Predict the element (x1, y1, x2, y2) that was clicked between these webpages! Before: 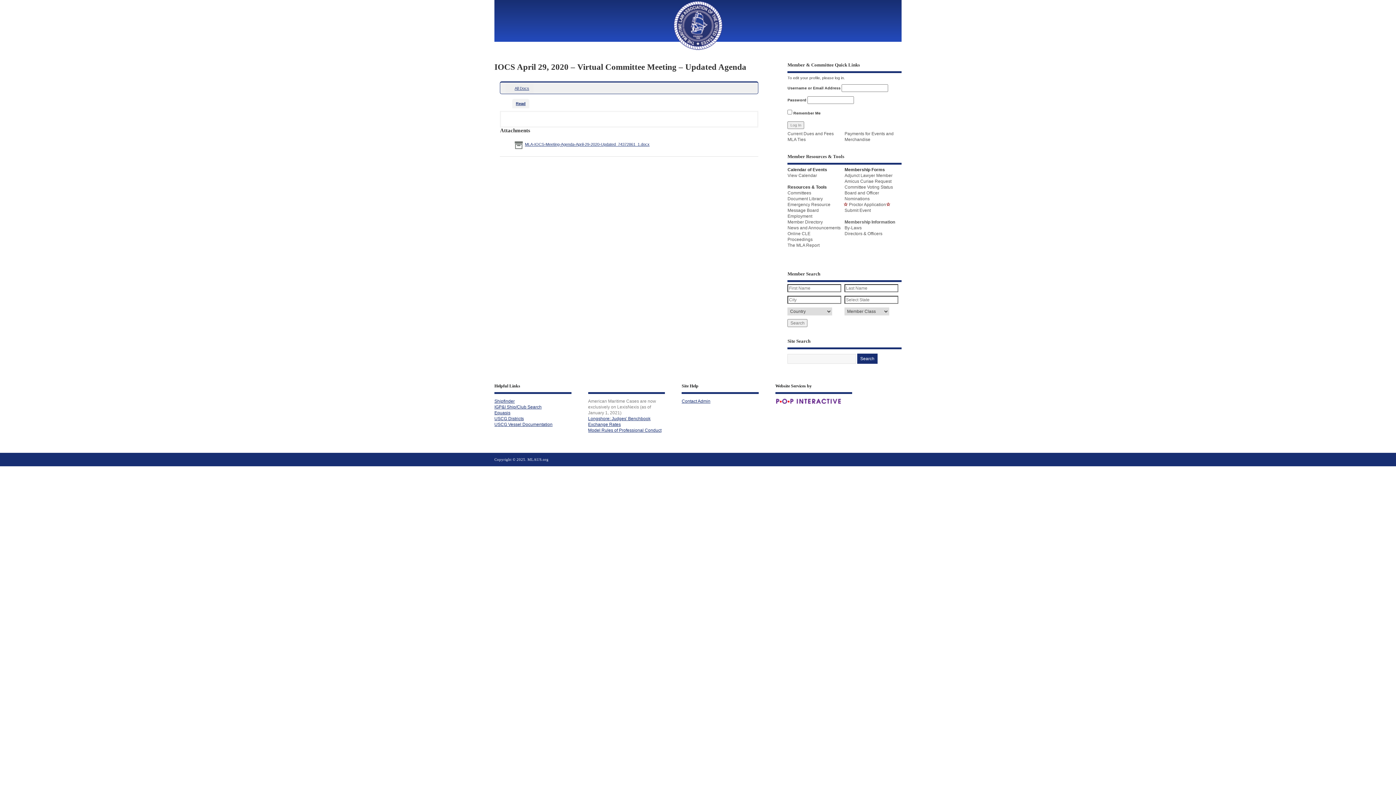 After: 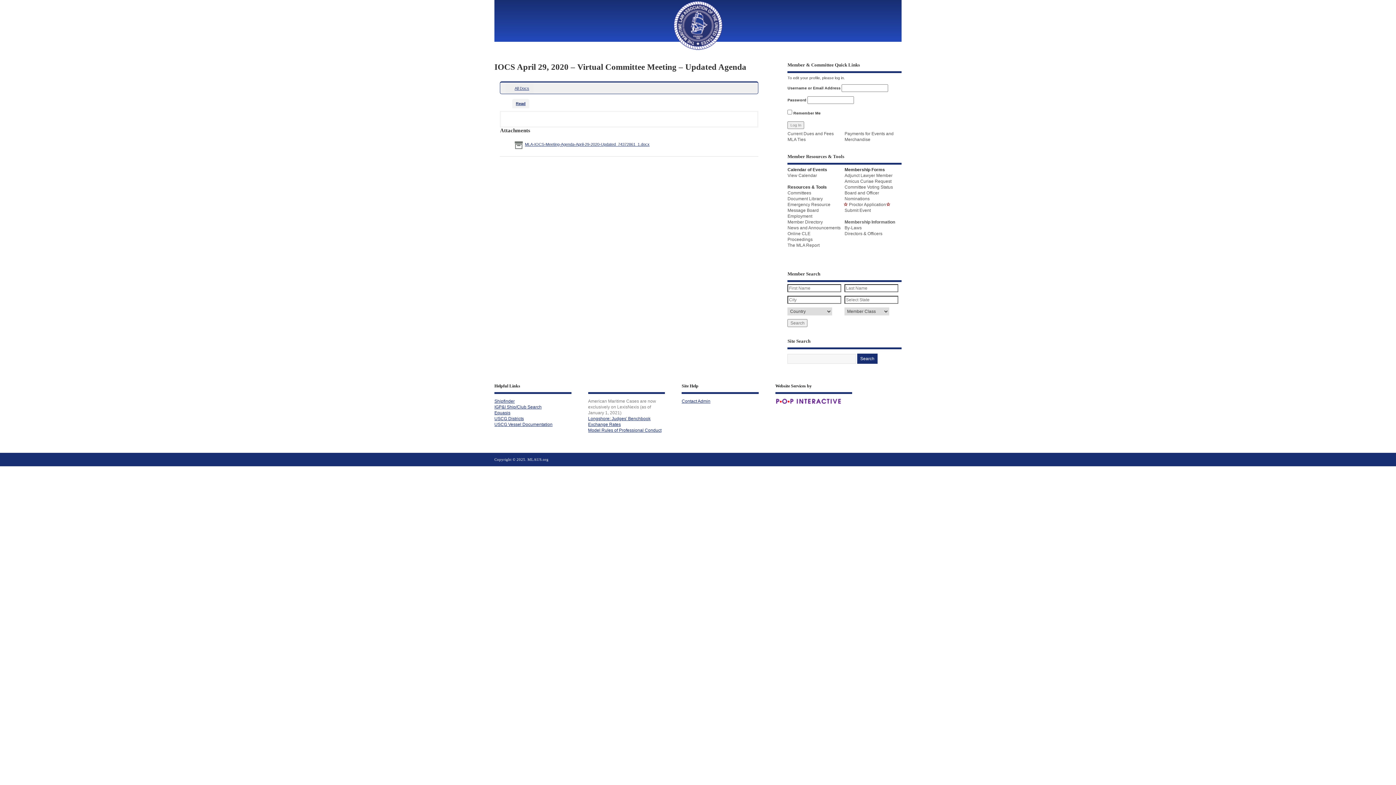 Action: bbox: (512, 98, 529, 108) label: Read